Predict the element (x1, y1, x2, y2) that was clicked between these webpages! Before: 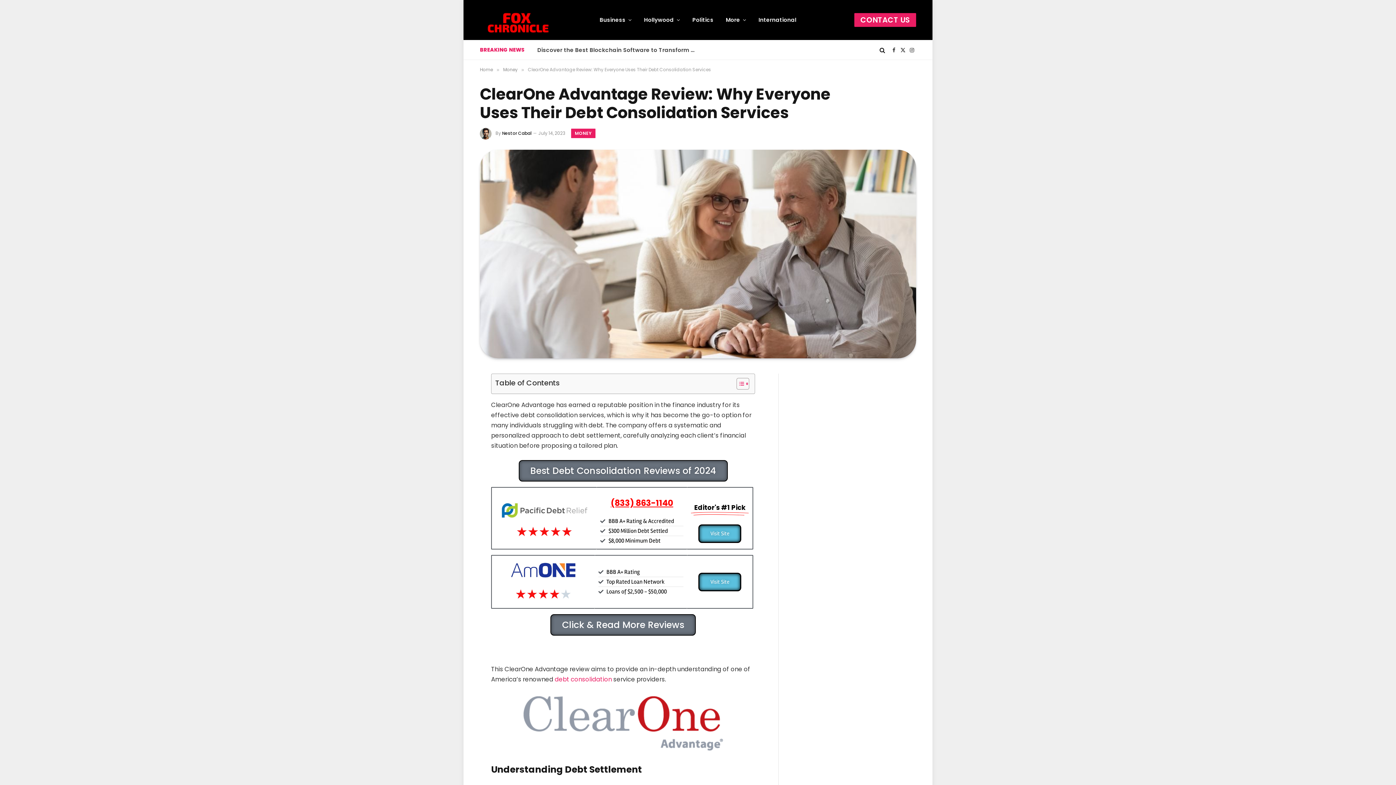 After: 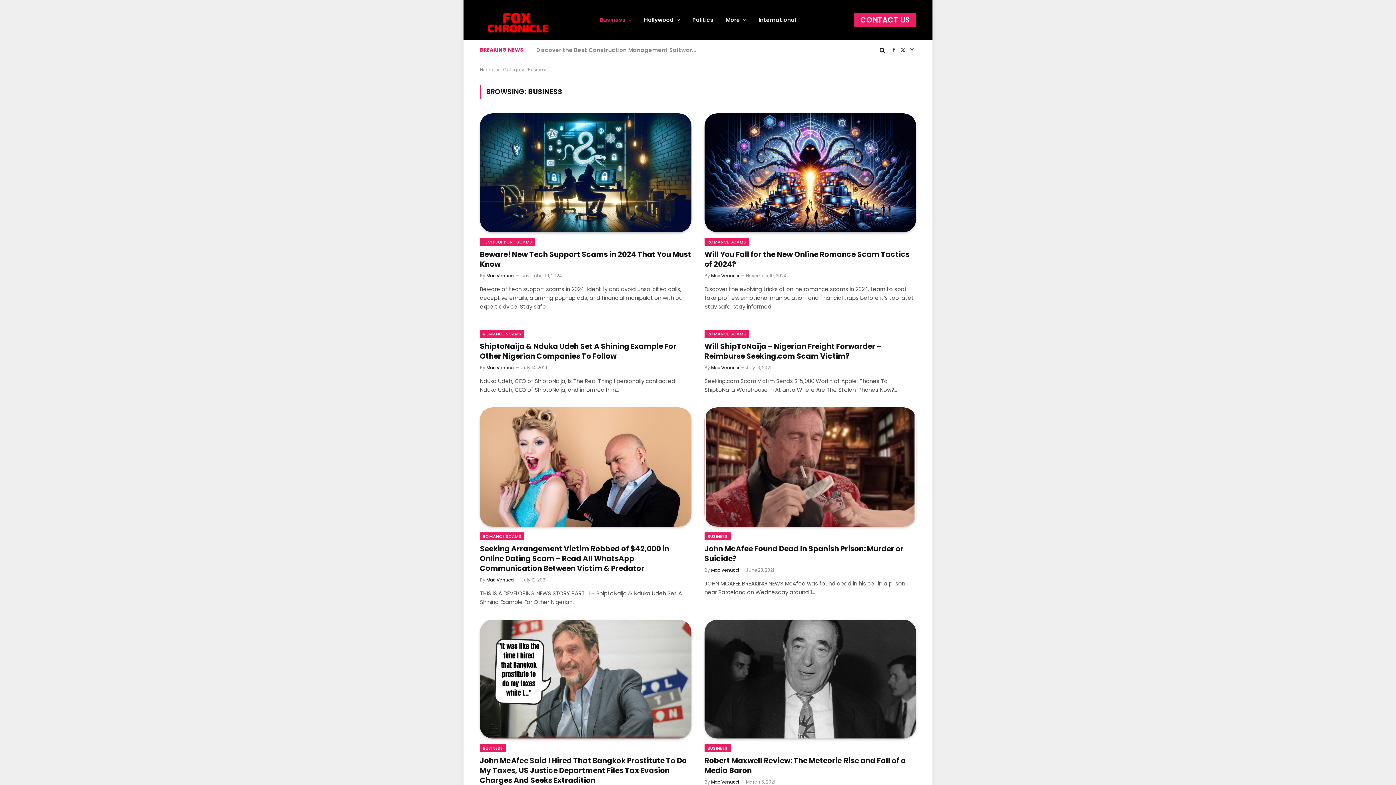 Action: label: Business bbox: (593, 0, 638, 40)